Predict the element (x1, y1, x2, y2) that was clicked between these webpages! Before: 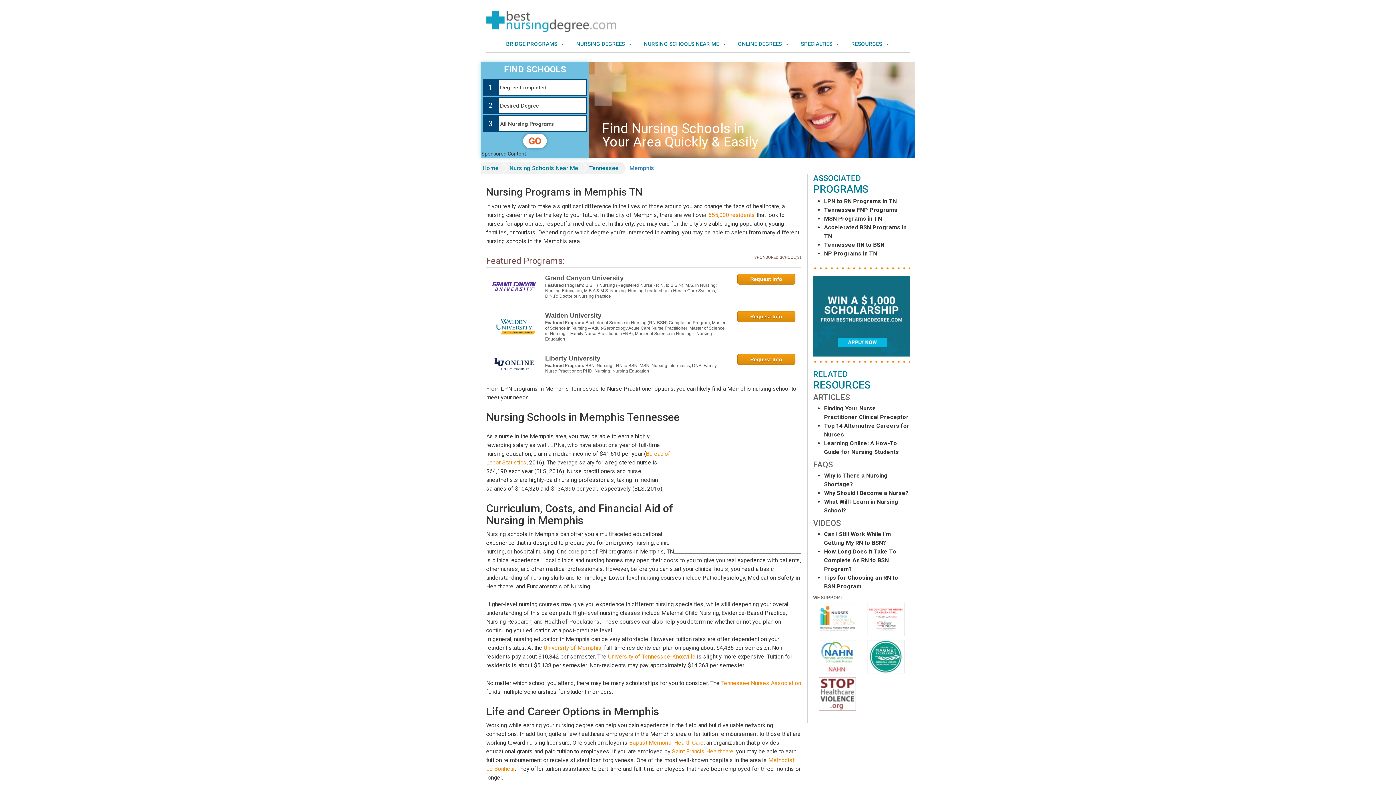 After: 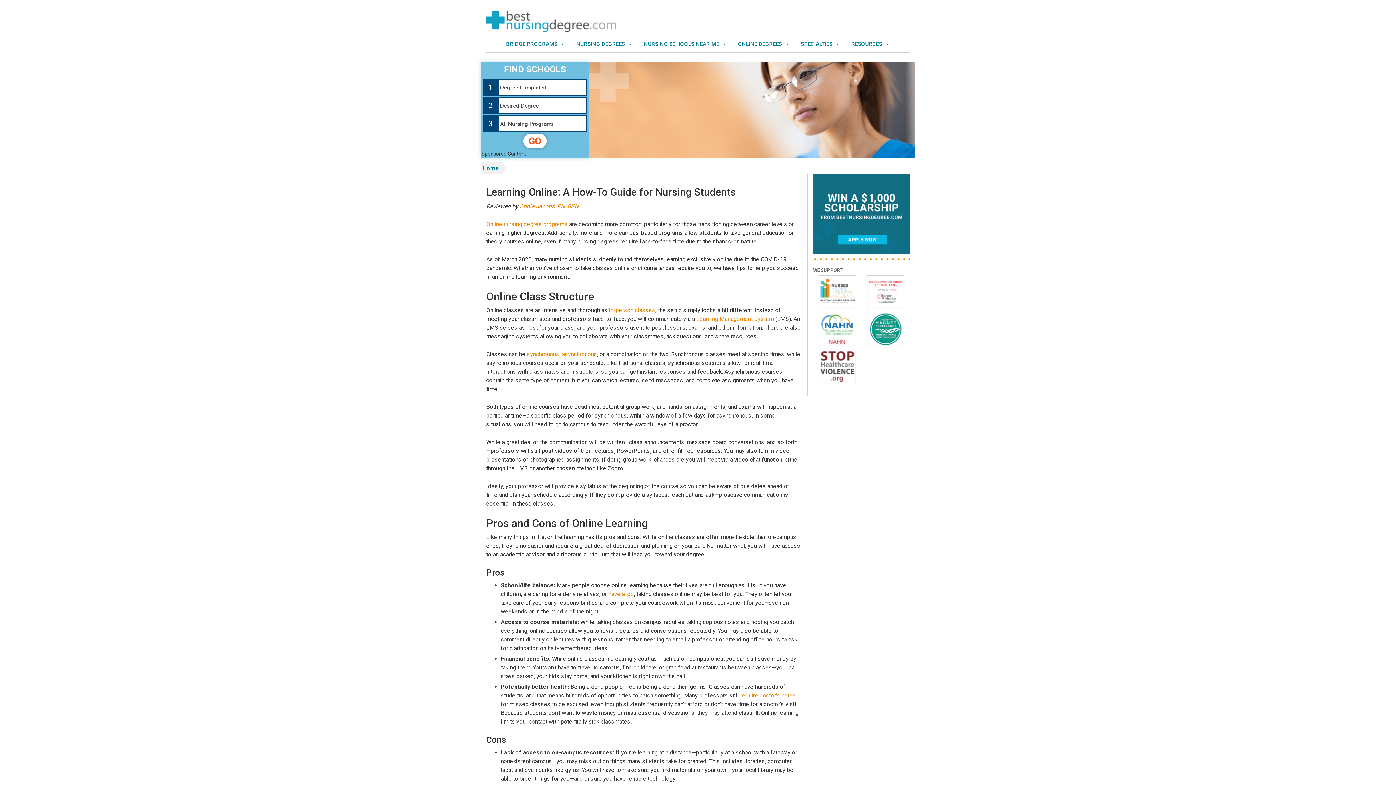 Action: bbox: (824, 439, 910, 456) label: Learning Online: A How-To Guide for Nursing Students